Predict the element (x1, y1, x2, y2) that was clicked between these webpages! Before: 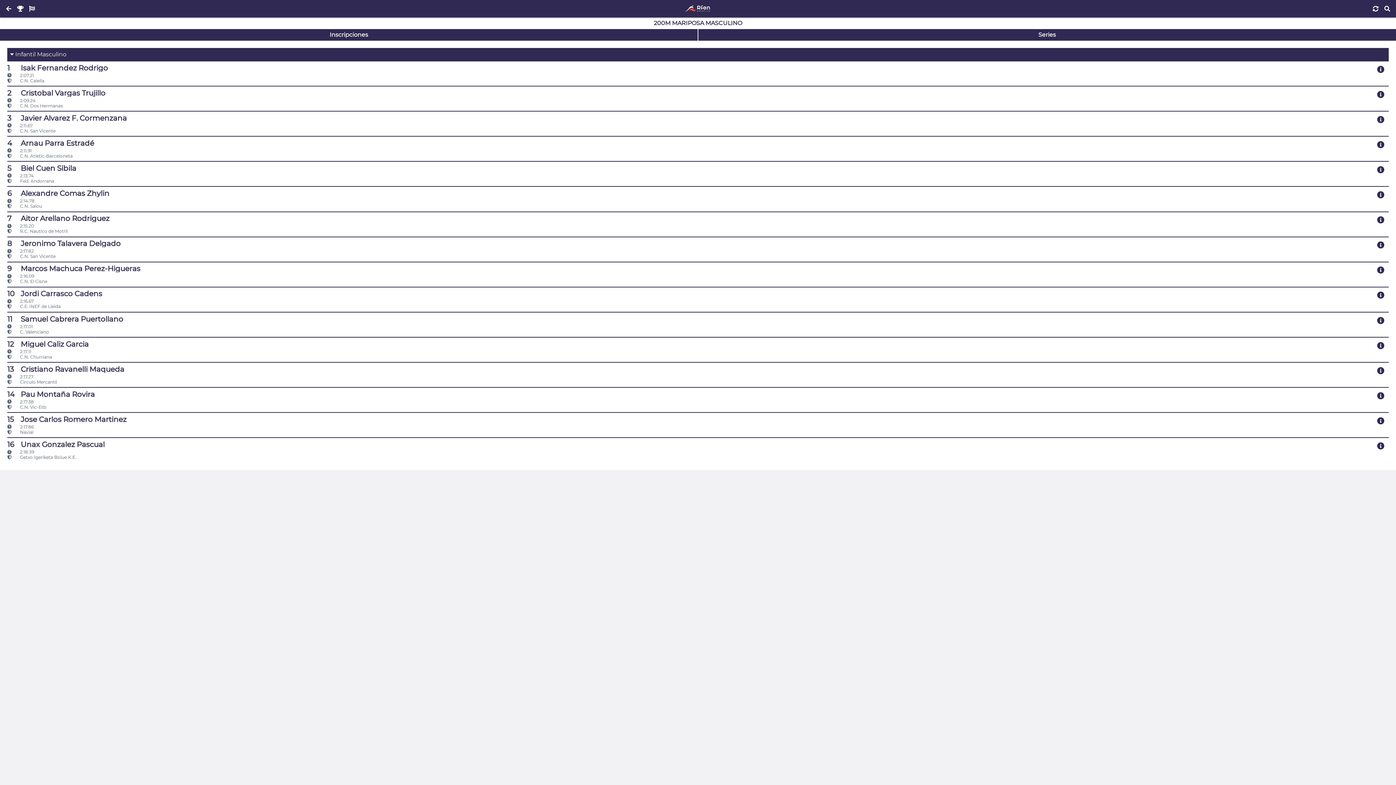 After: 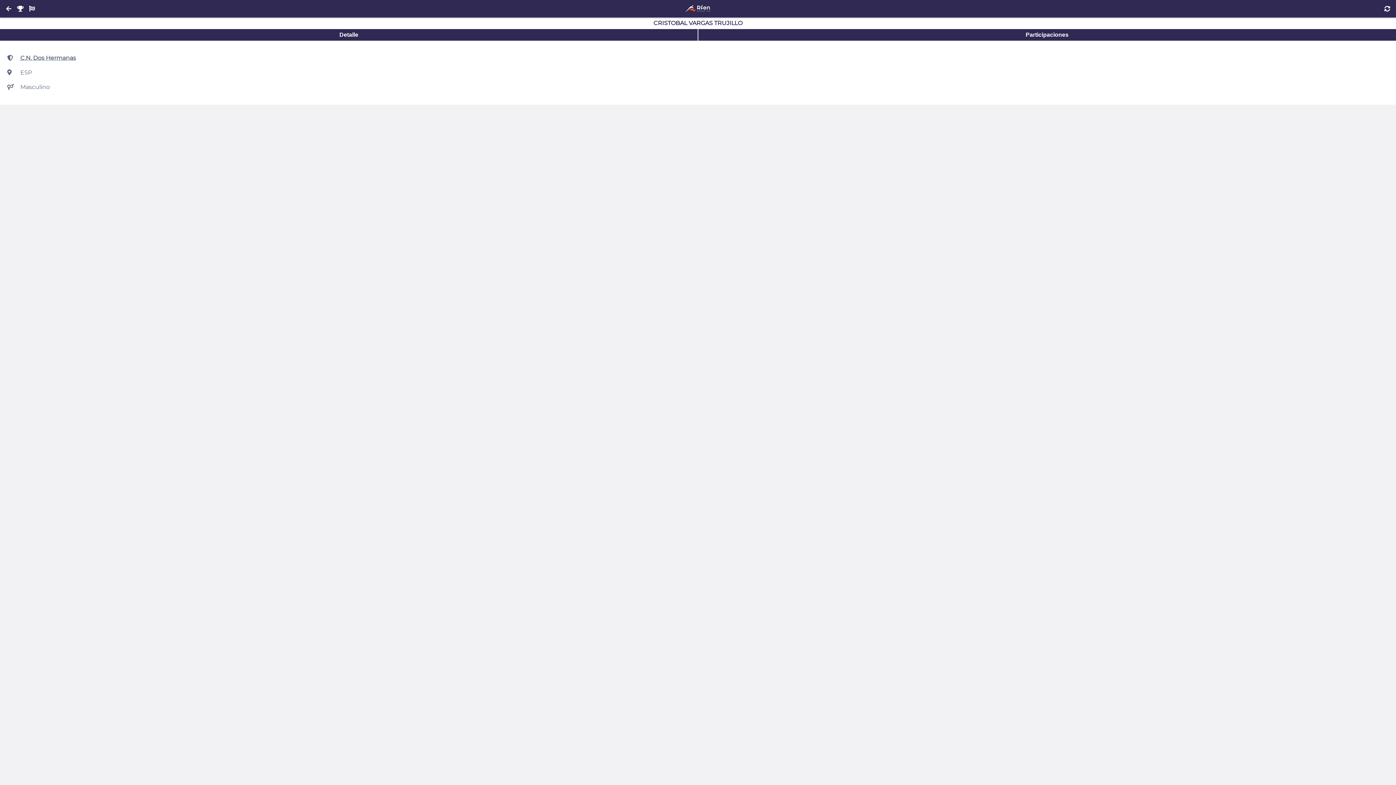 Action: bbox: (7, 89, 1389, 96) label: 2 Cristobal Vargas Trujillo